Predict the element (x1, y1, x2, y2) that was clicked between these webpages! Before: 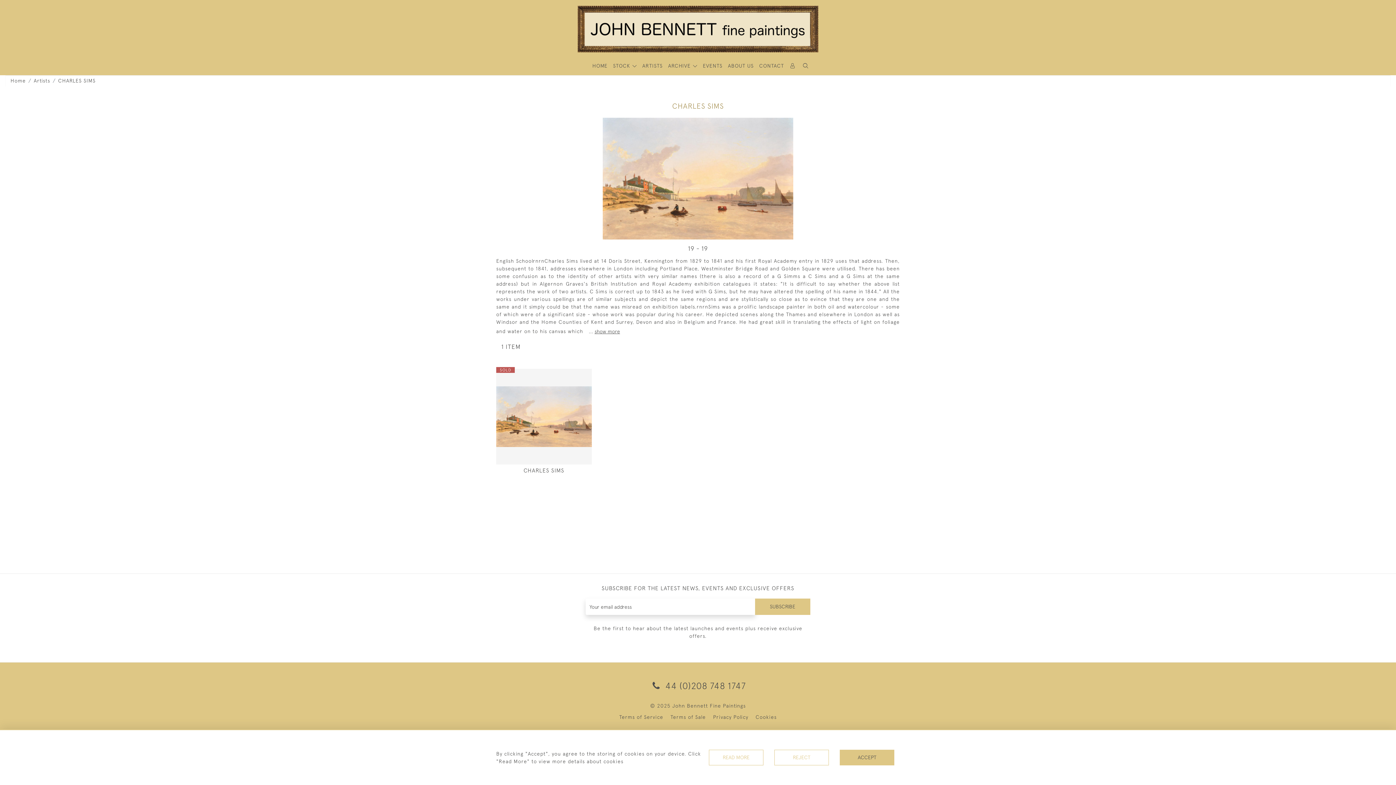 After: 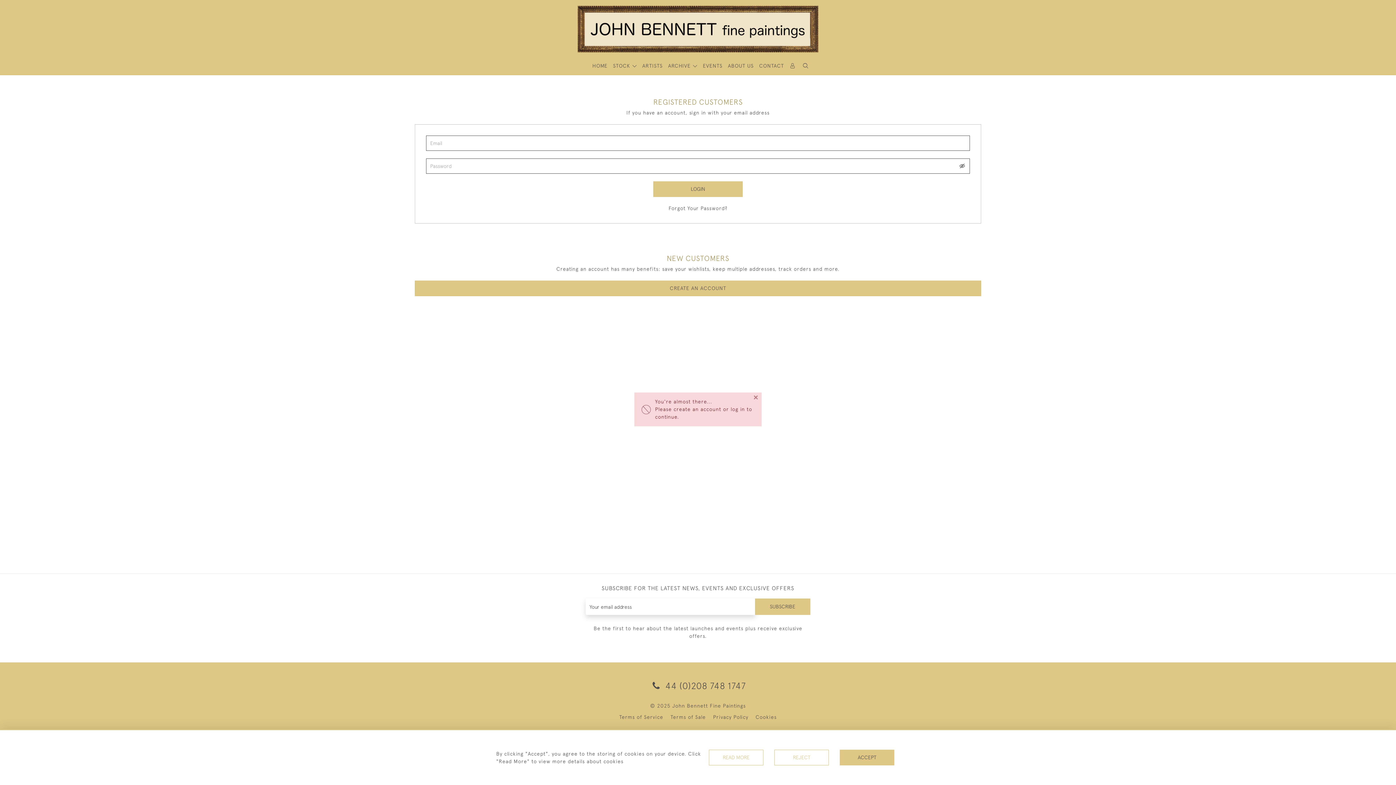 Action: bbox: (562, 369, 577, 380)